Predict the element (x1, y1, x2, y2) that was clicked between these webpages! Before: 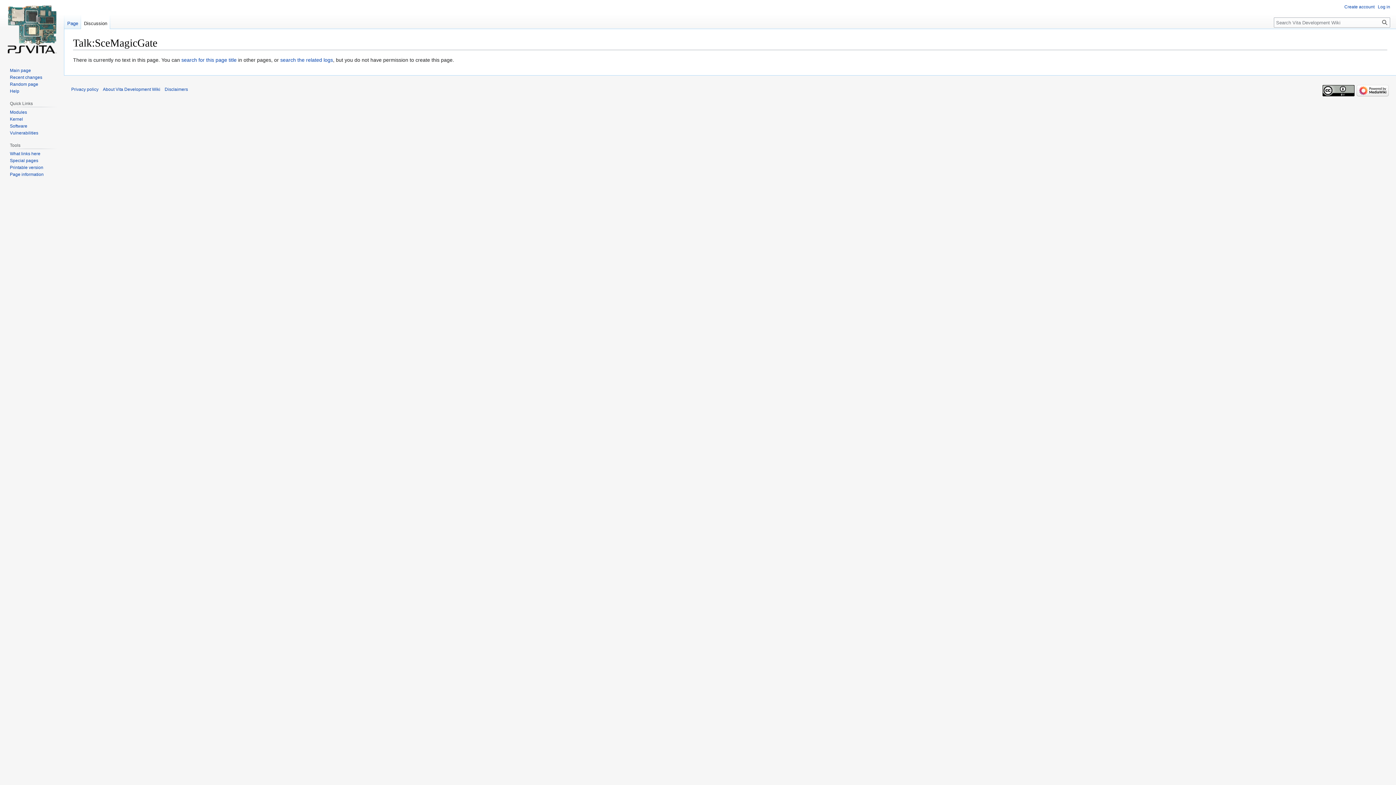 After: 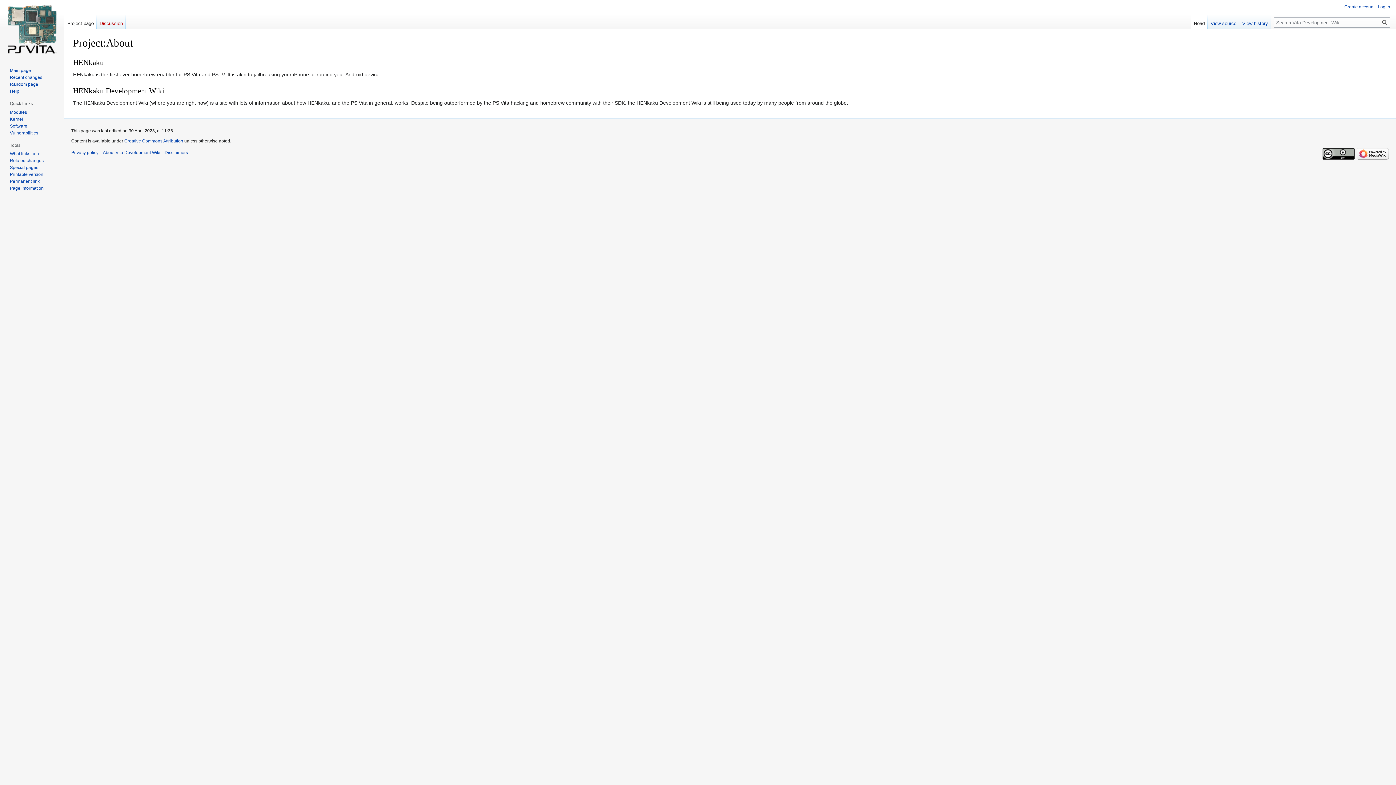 Action: label: About Vita Development Wiki bbox: (102, 87, 160, 92)